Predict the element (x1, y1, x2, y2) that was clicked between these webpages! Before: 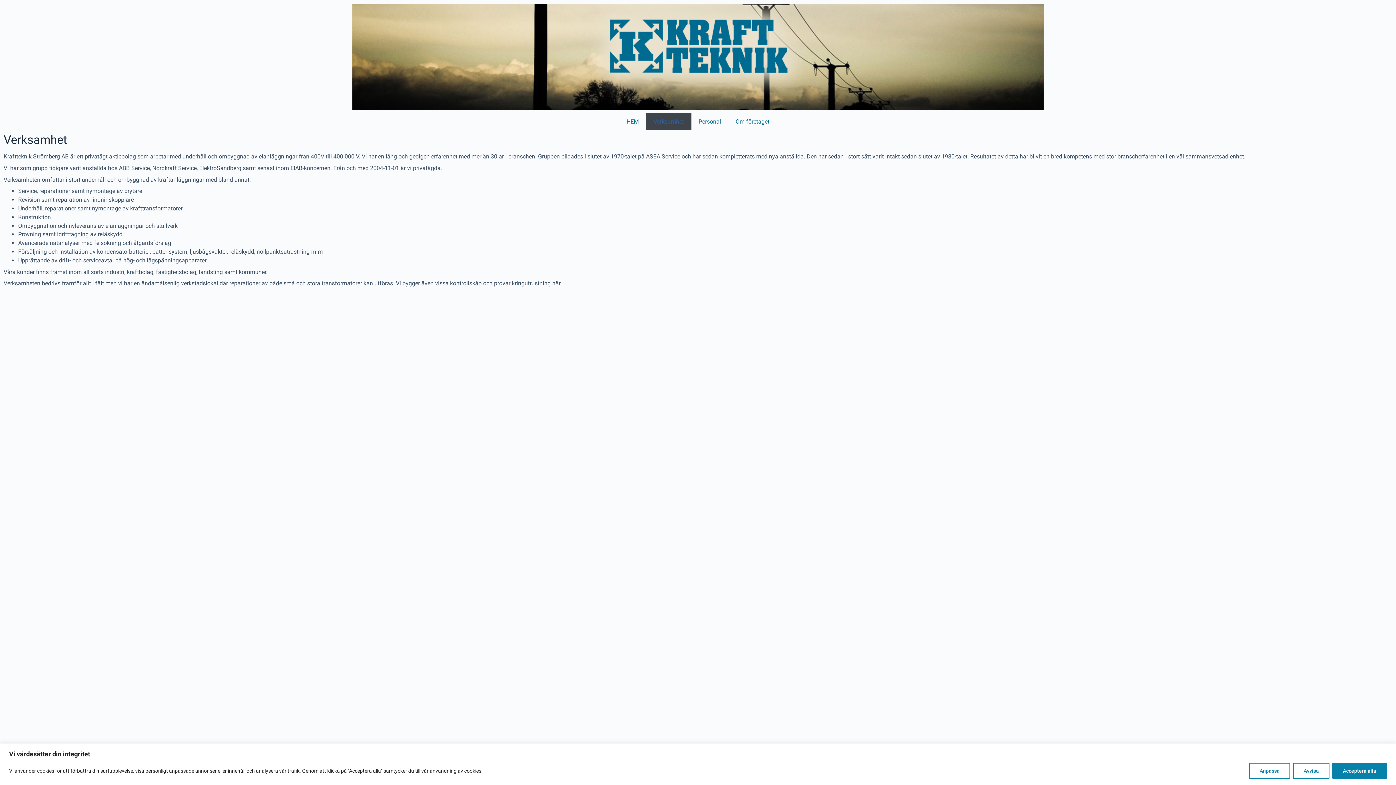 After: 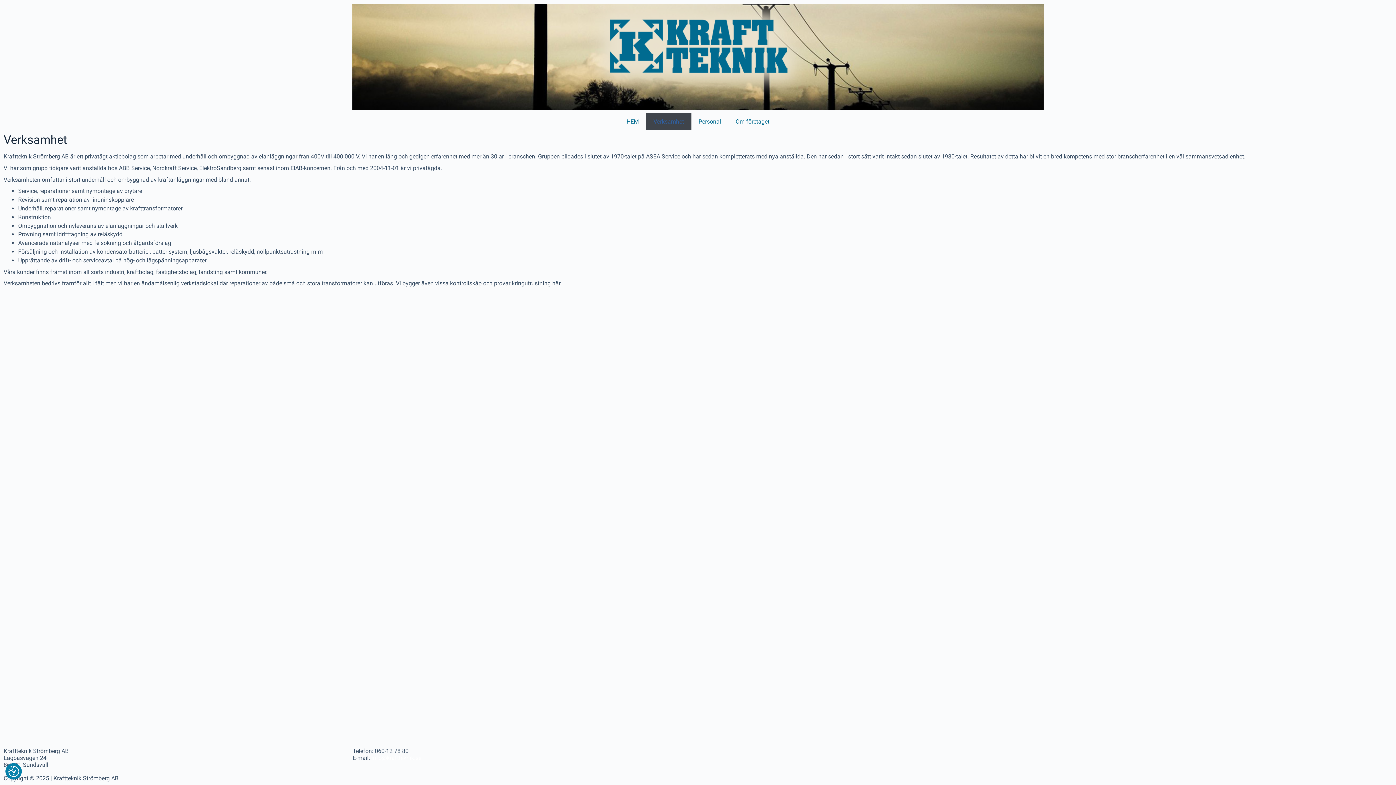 Action: bbox: (1293, 763, 1329, 779) label: Avvisa